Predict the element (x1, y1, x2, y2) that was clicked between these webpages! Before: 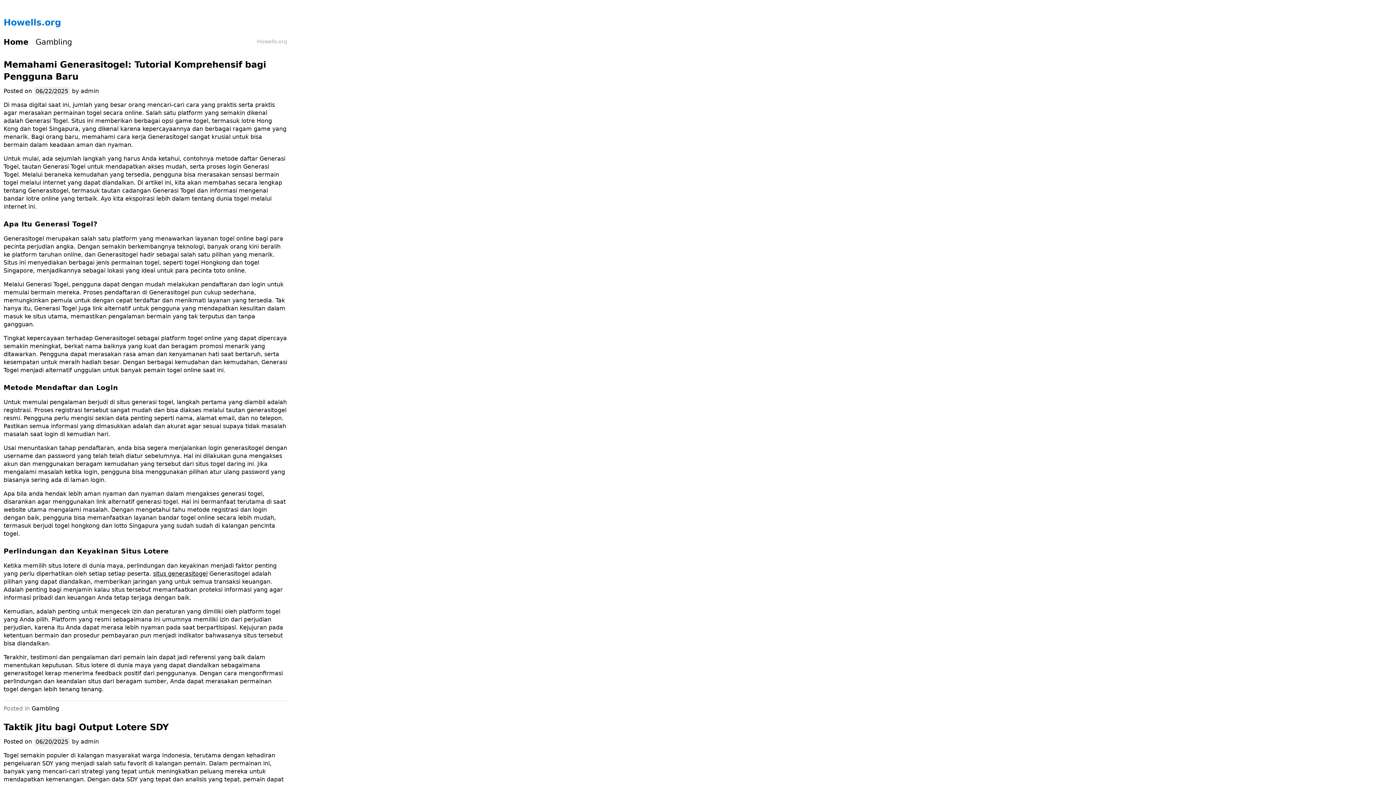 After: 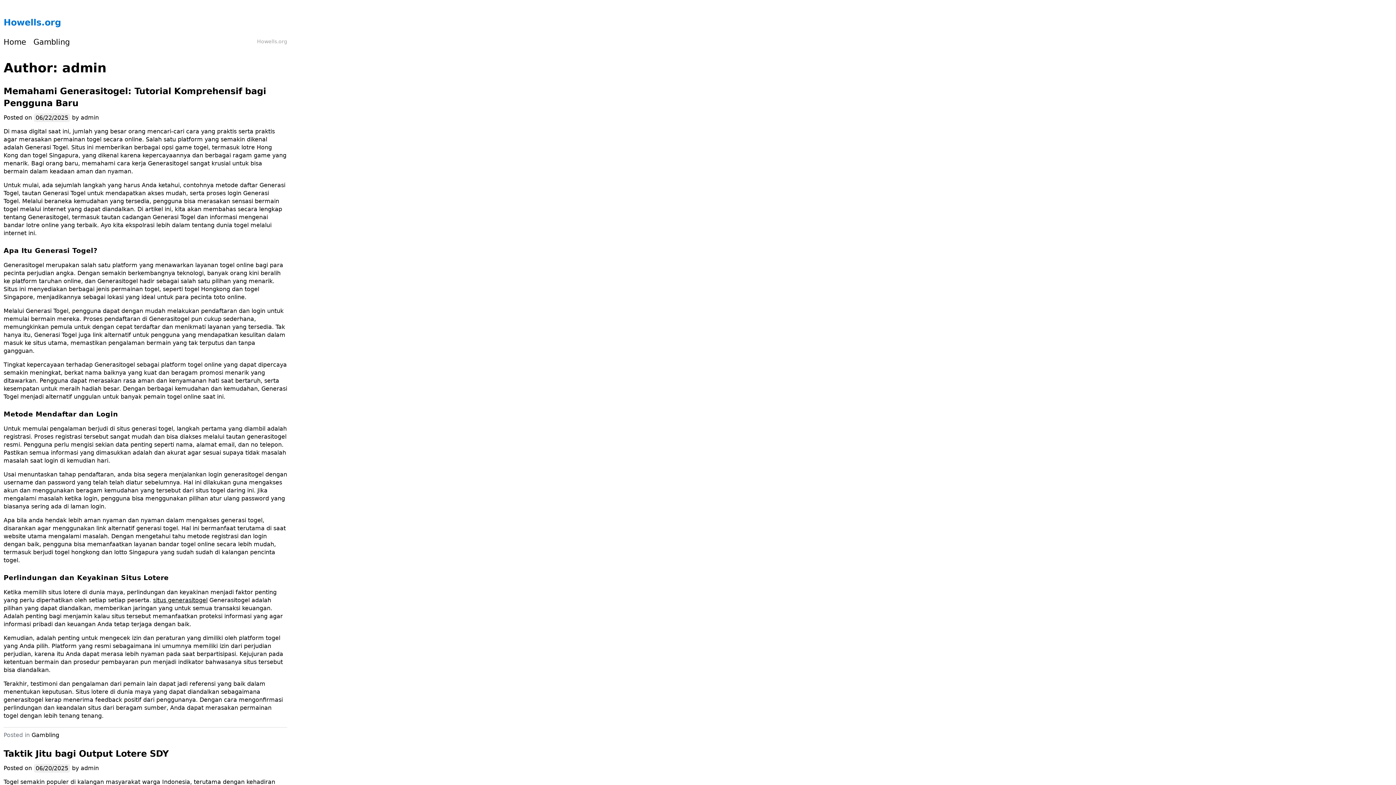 Action: label: admin bbox: (80, 87, 98, 94)